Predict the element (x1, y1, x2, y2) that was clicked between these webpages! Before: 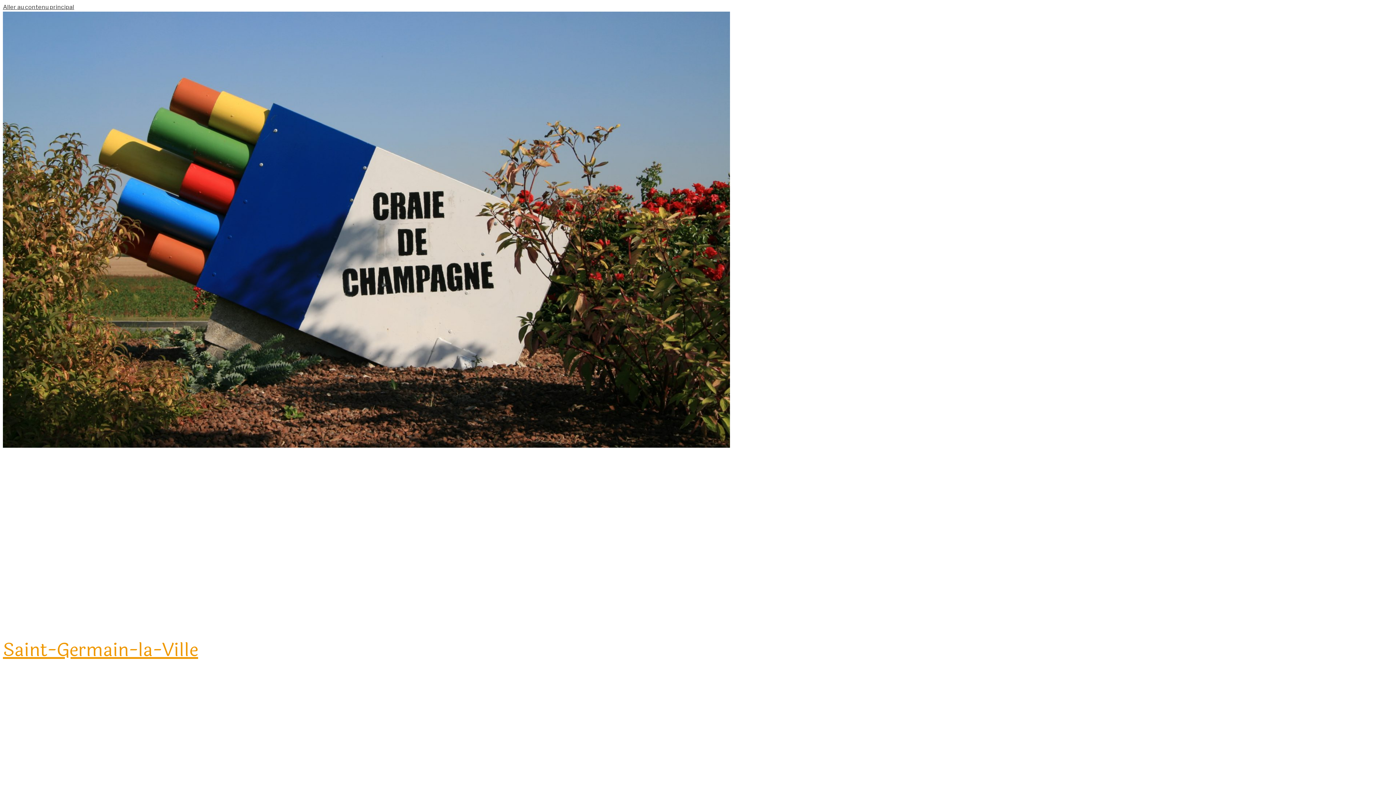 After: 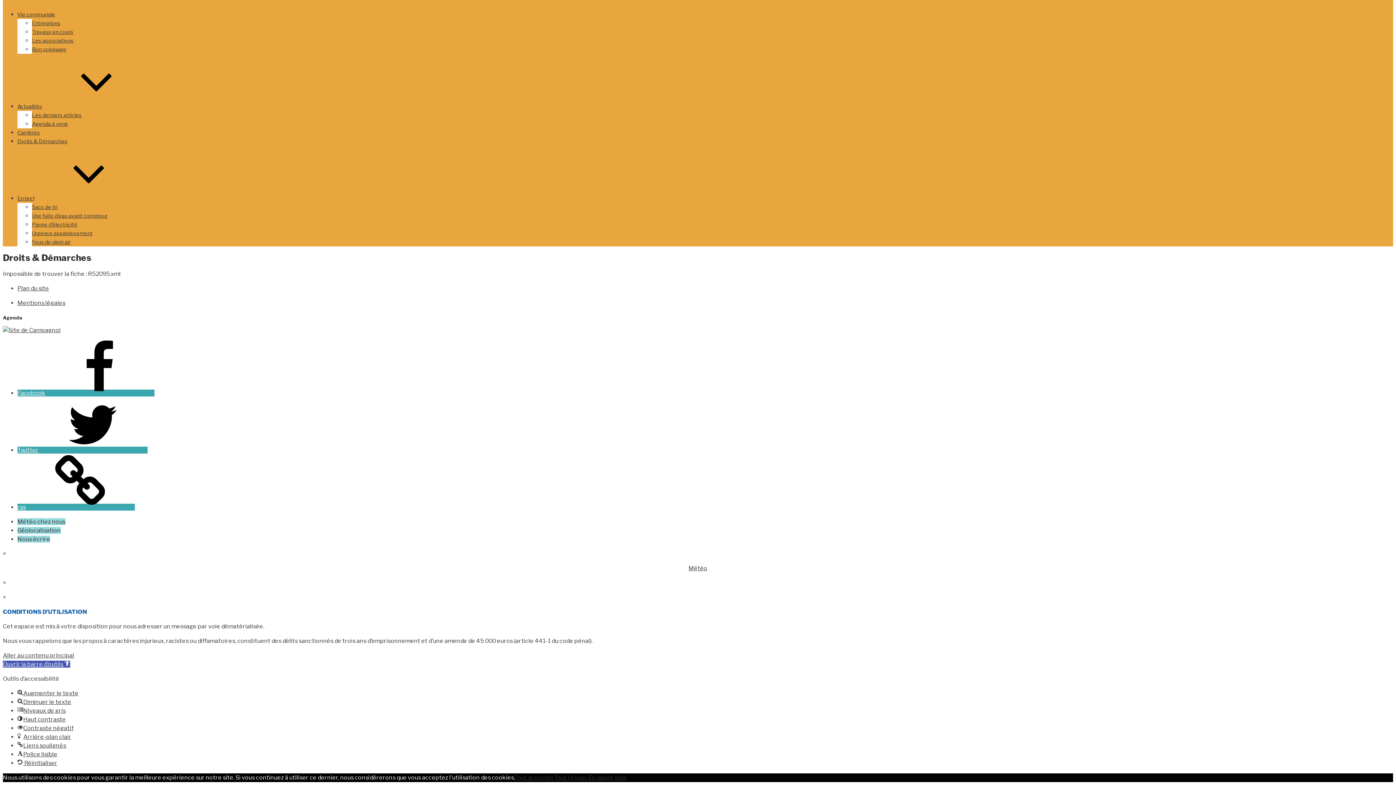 Action: label: Aller au contenu principal bbox: (2, 3, 74, 10)